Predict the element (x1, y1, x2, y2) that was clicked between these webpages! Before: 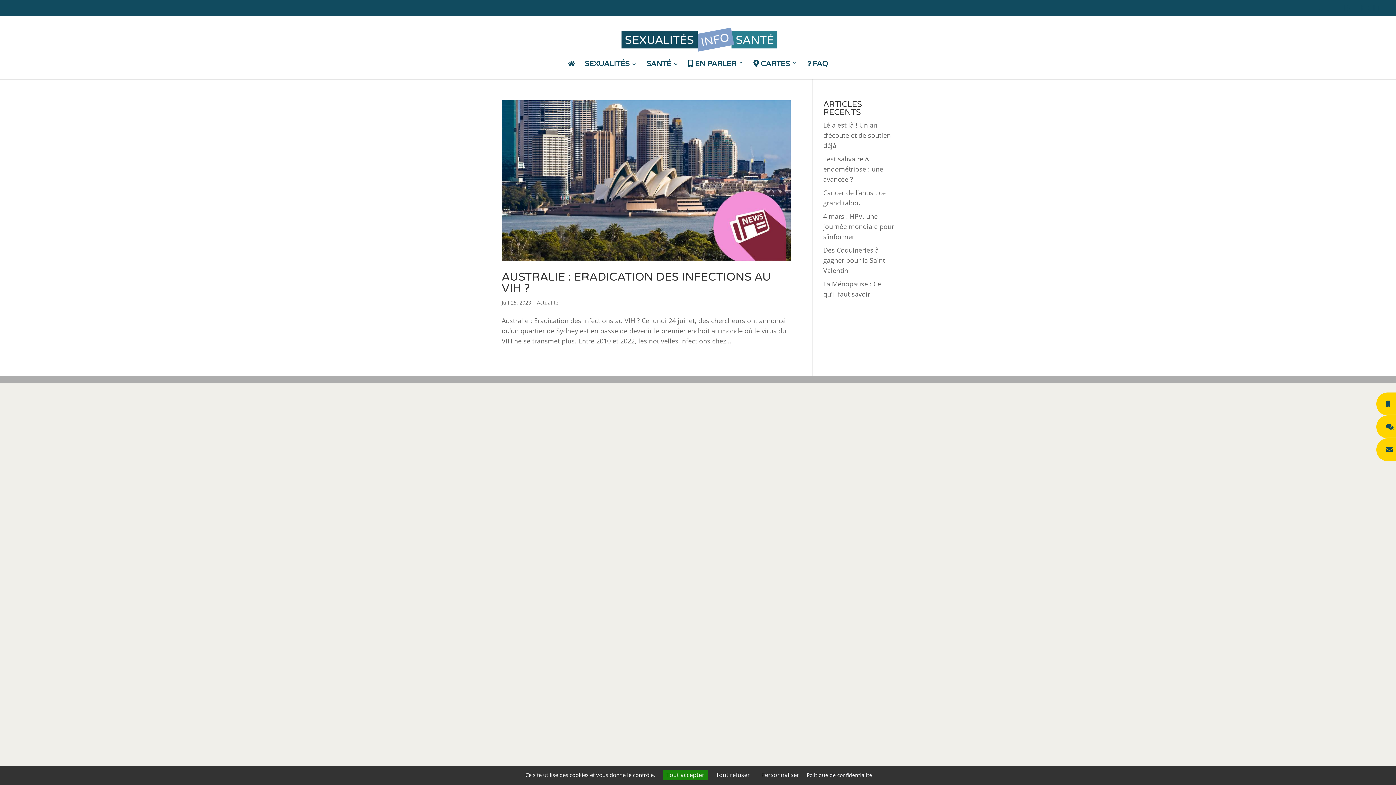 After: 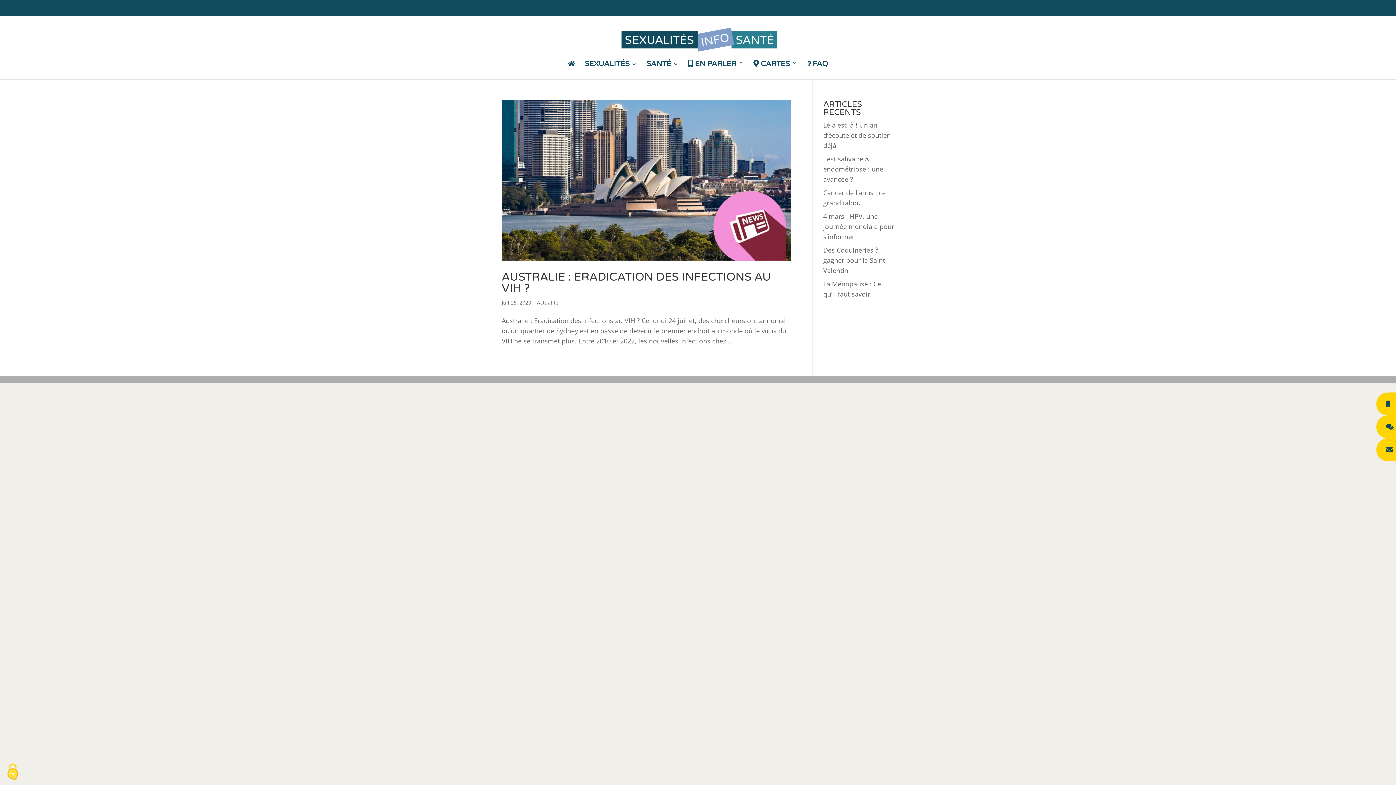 Action: bbox: (662, 770, 708, 780) label: Cookies : Tout accepter